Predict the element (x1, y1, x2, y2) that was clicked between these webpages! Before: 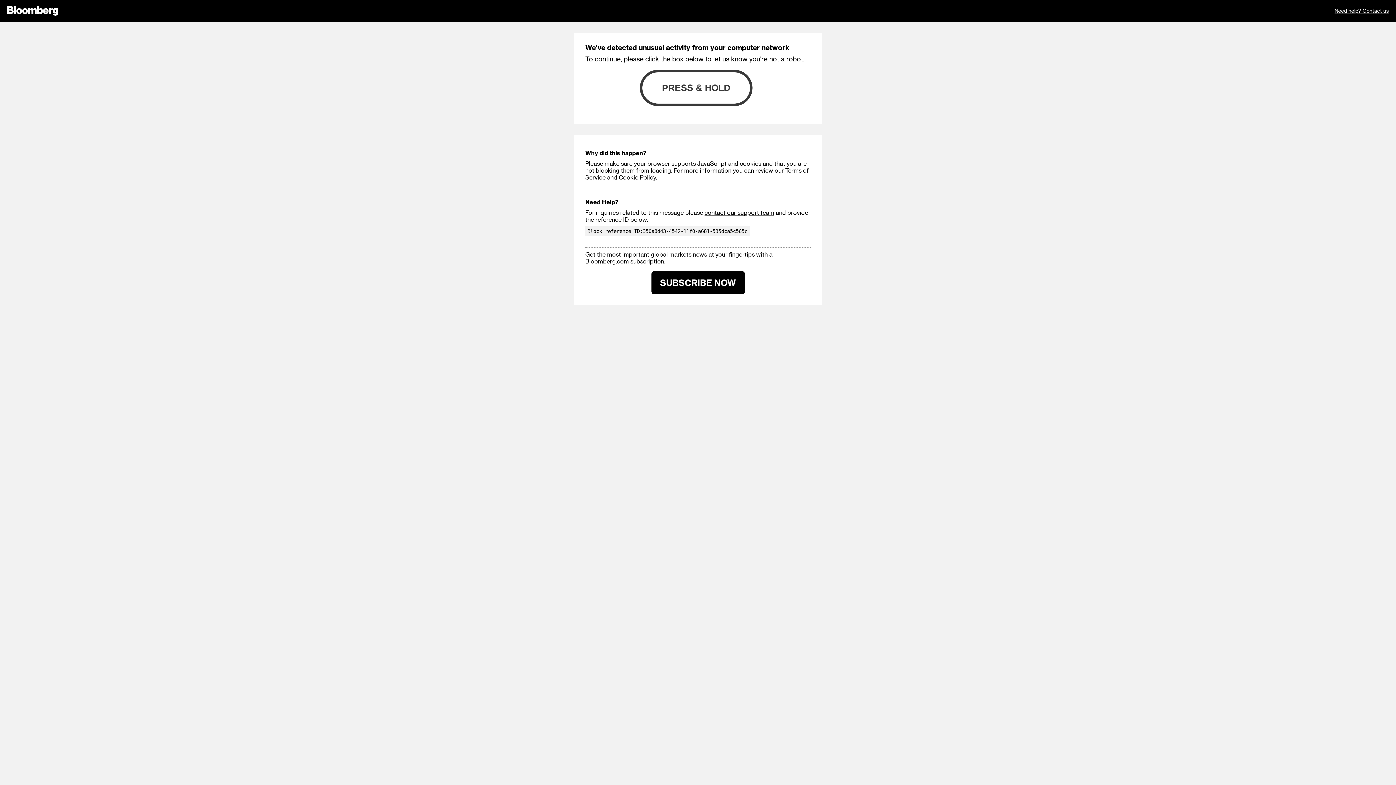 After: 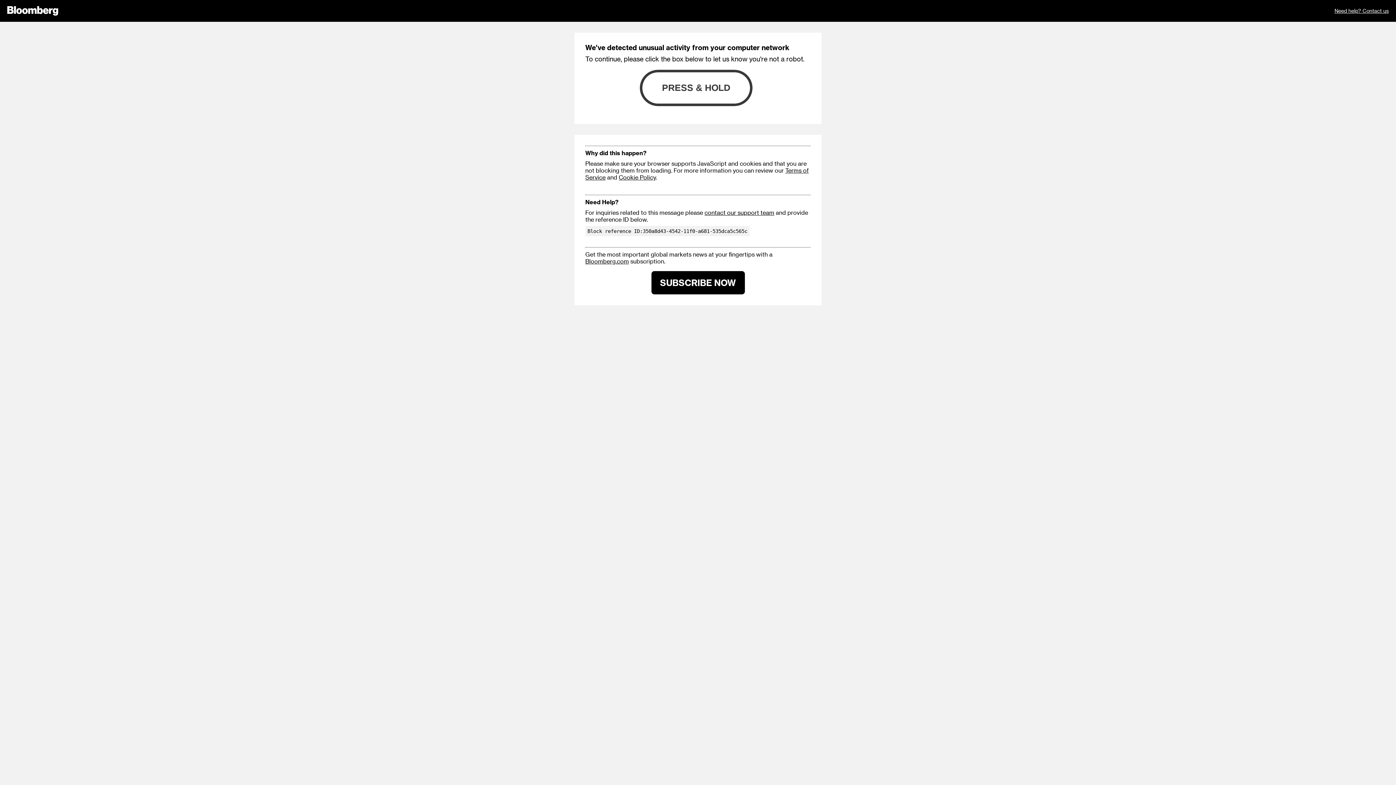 Action: bbox: (704, 209, 774, 216) label: contact our support team